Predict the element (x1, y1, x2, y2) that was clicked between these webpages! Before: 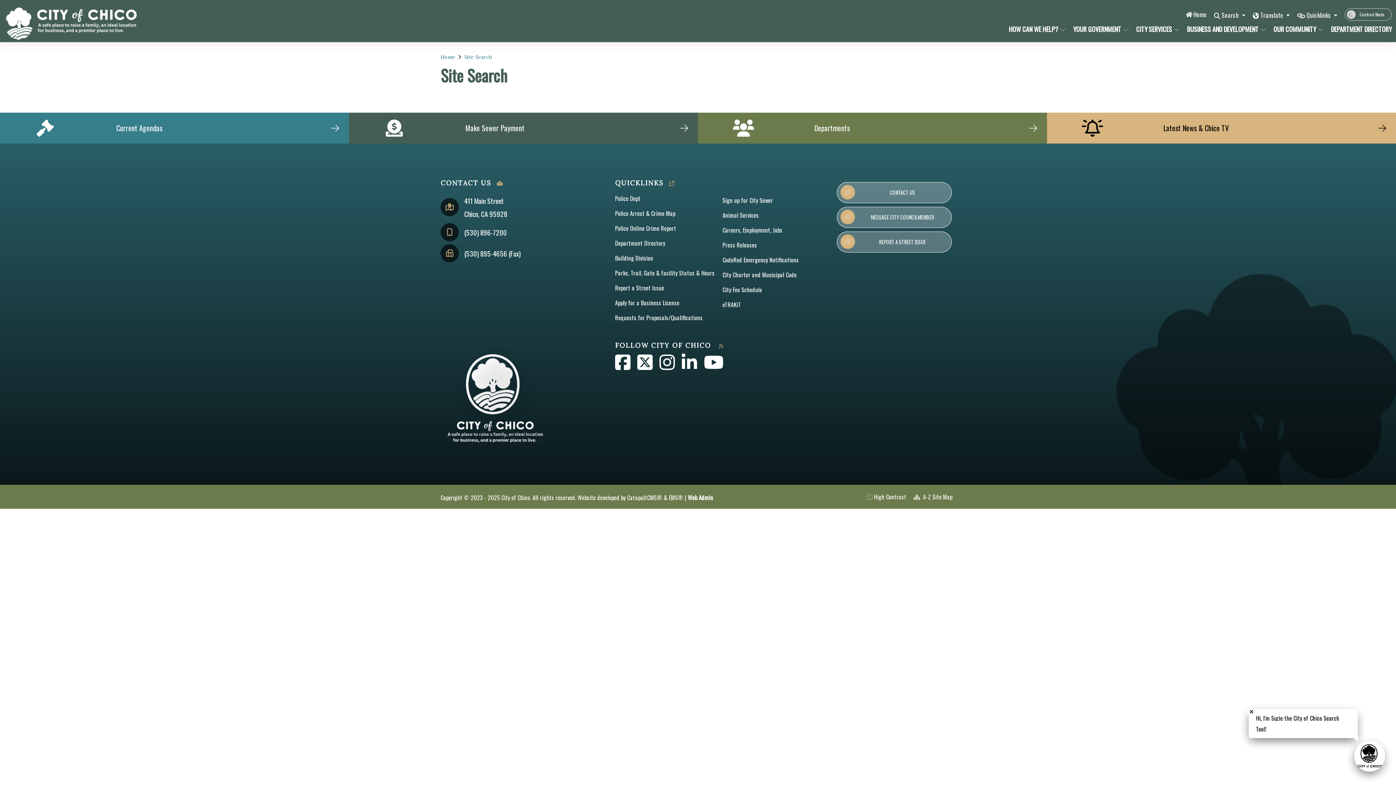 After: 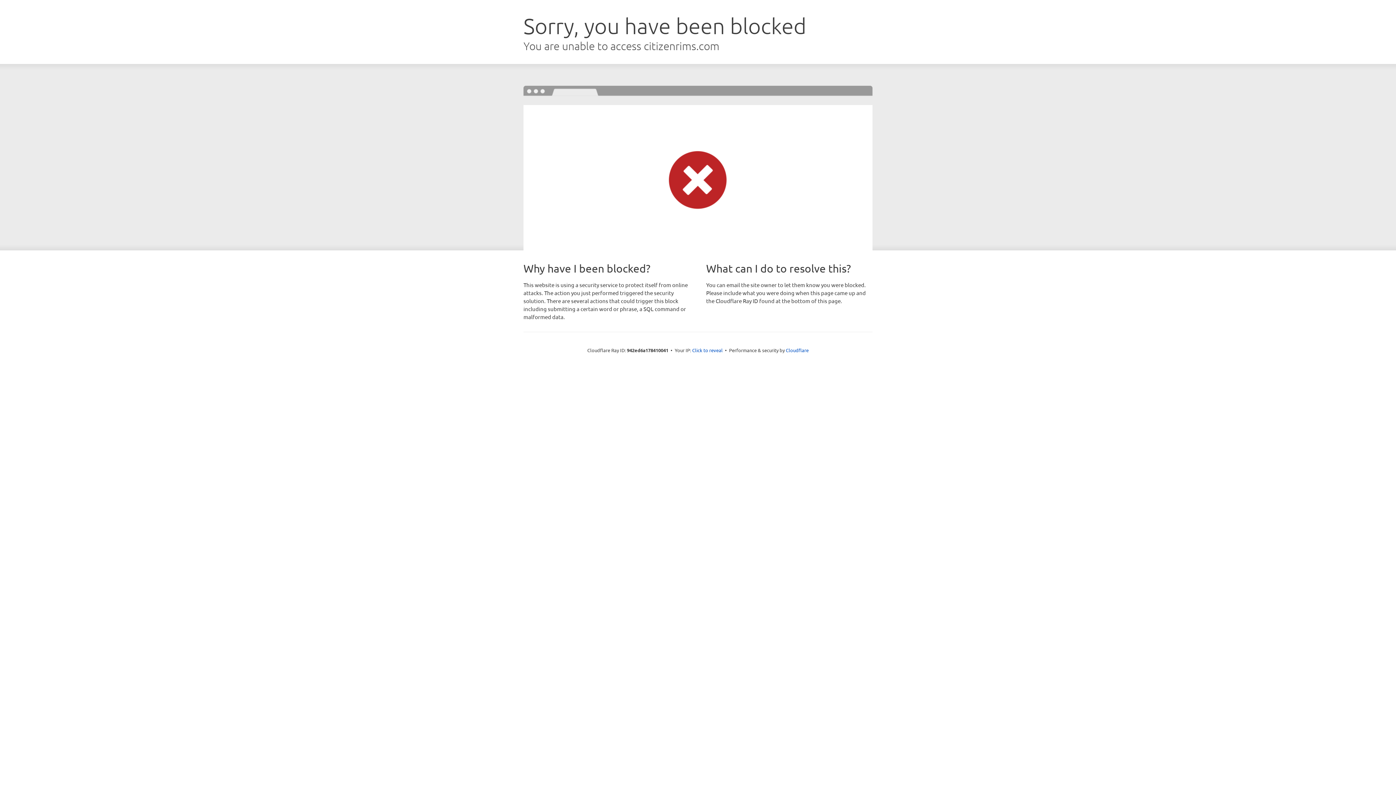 Action: bbox: (615, 209, 675, 217) label: Police Arrest & Crime Map